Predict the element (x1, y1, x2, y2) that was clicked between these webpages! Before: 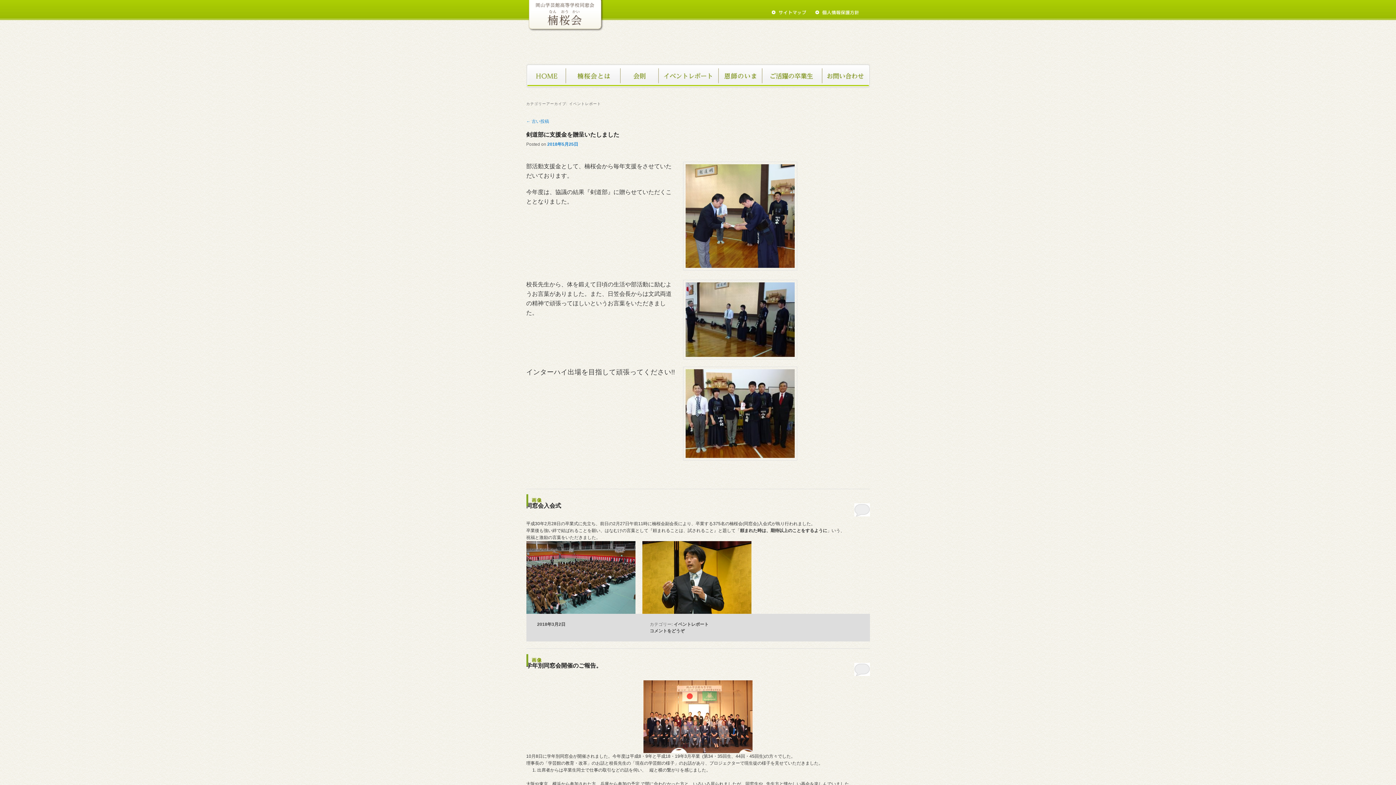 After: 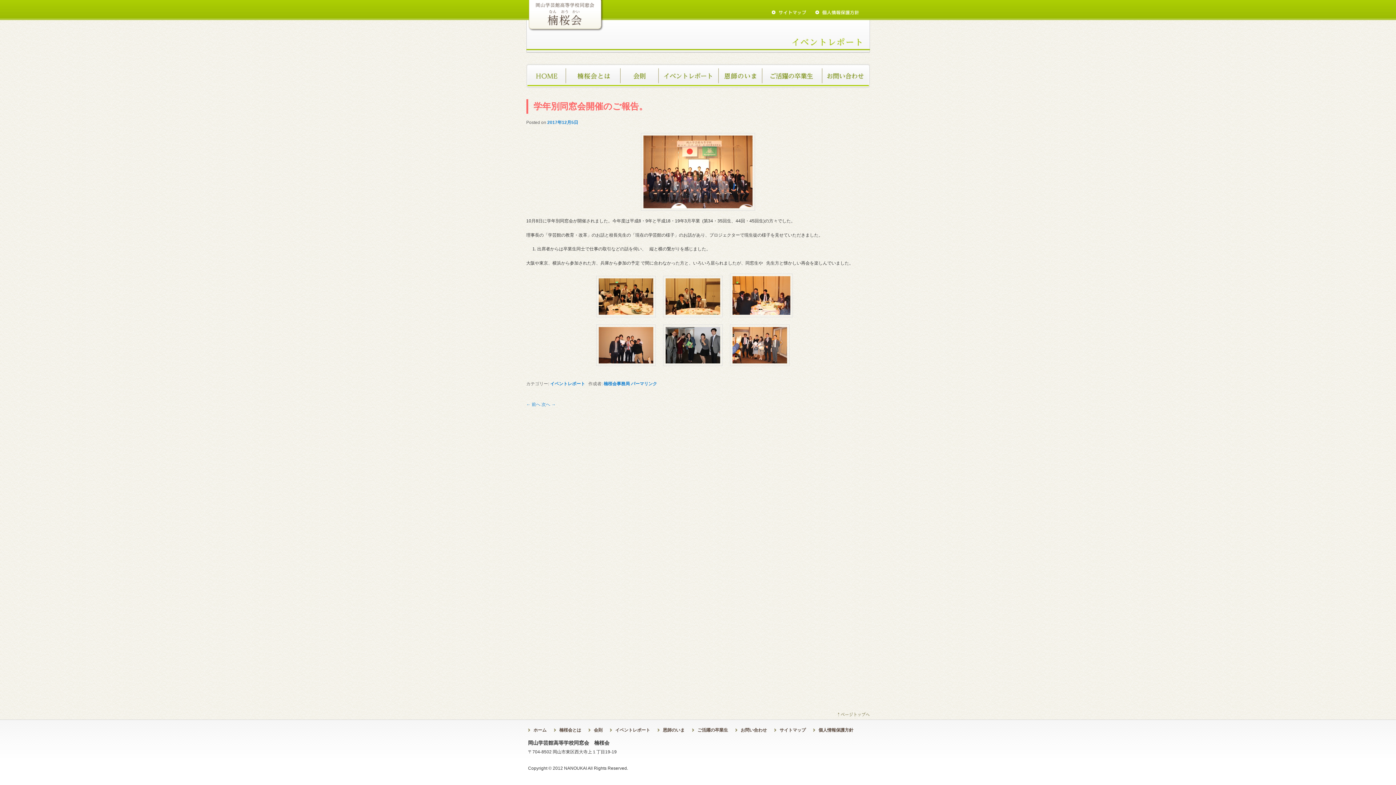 Action: bbox: (854, 663, 870, 676)